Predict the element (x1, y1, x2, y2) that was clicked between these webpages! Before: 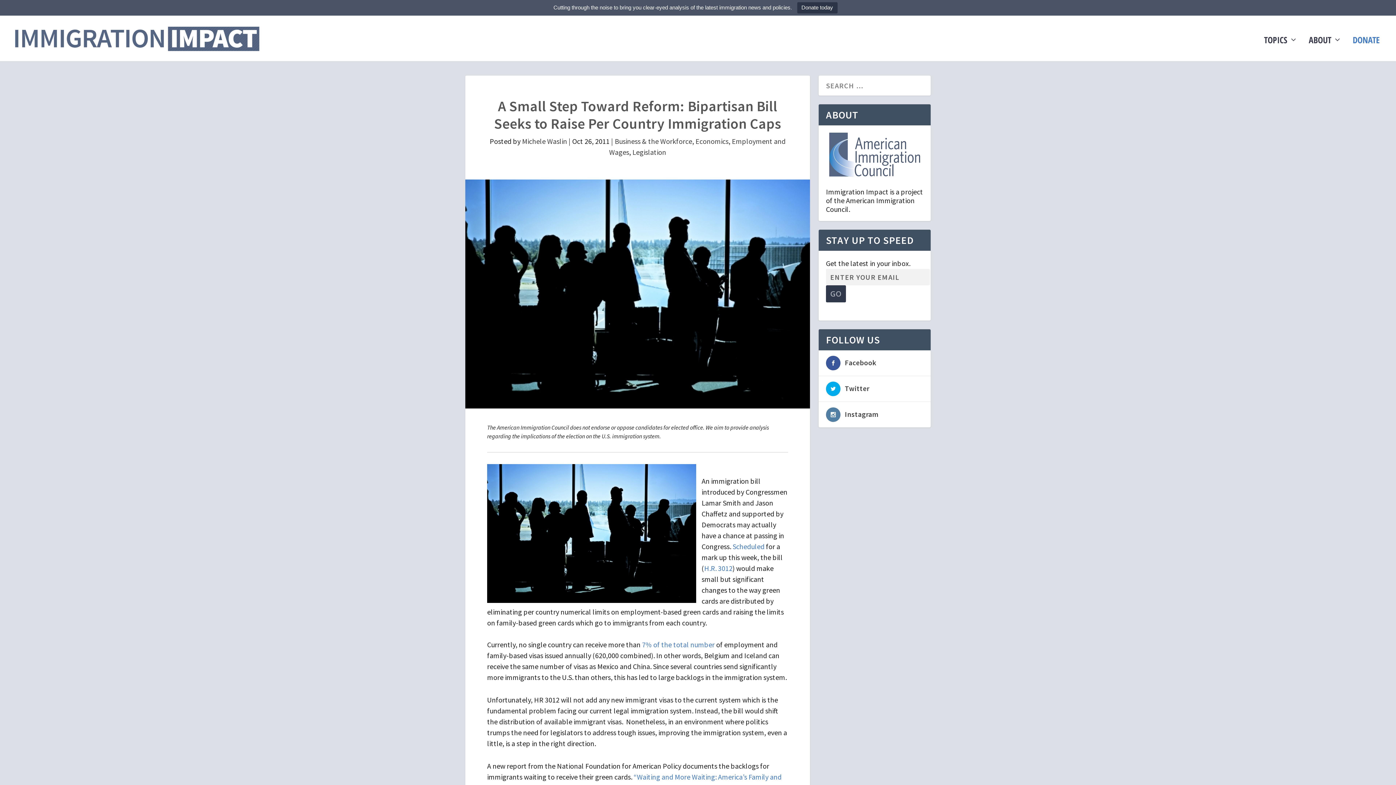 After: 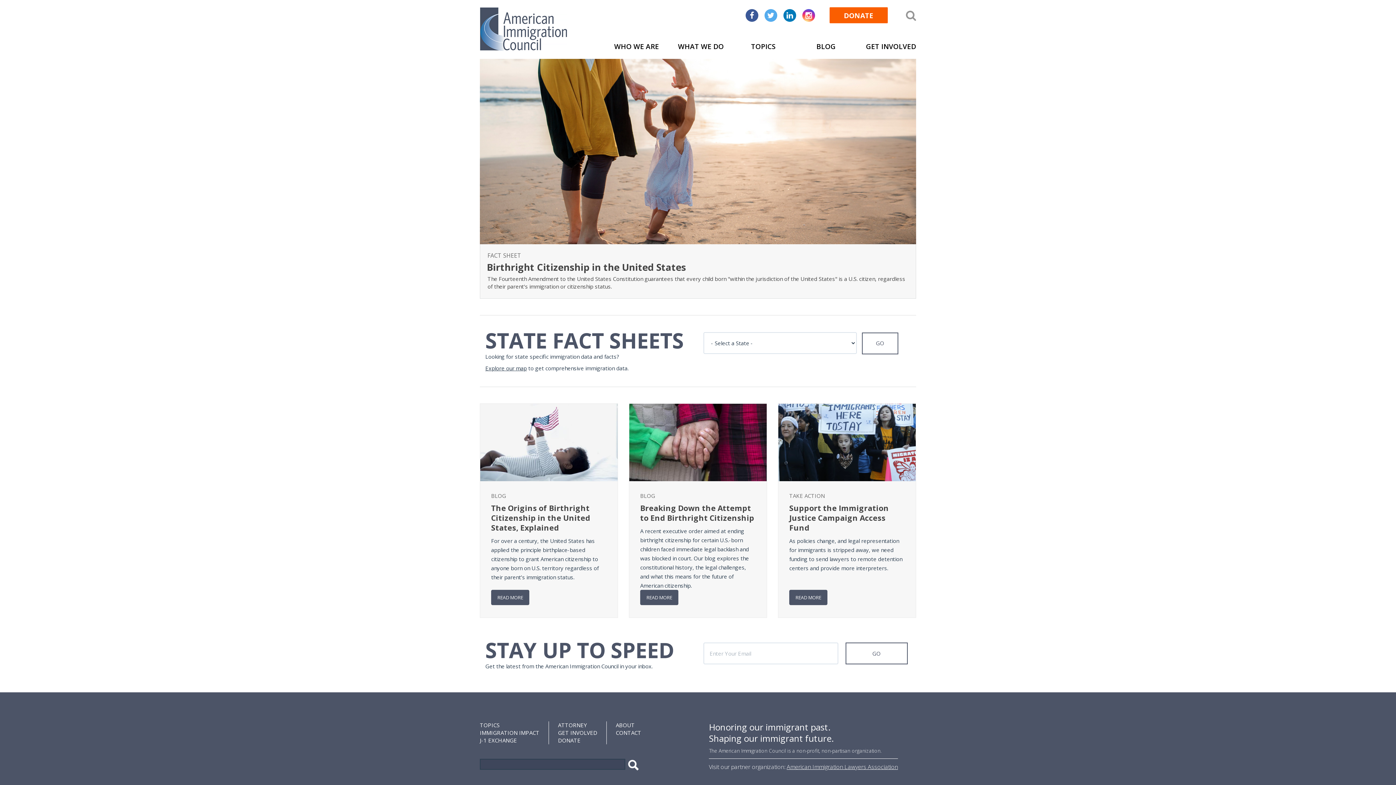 Action: bbox: (829, 171, 920, 178)